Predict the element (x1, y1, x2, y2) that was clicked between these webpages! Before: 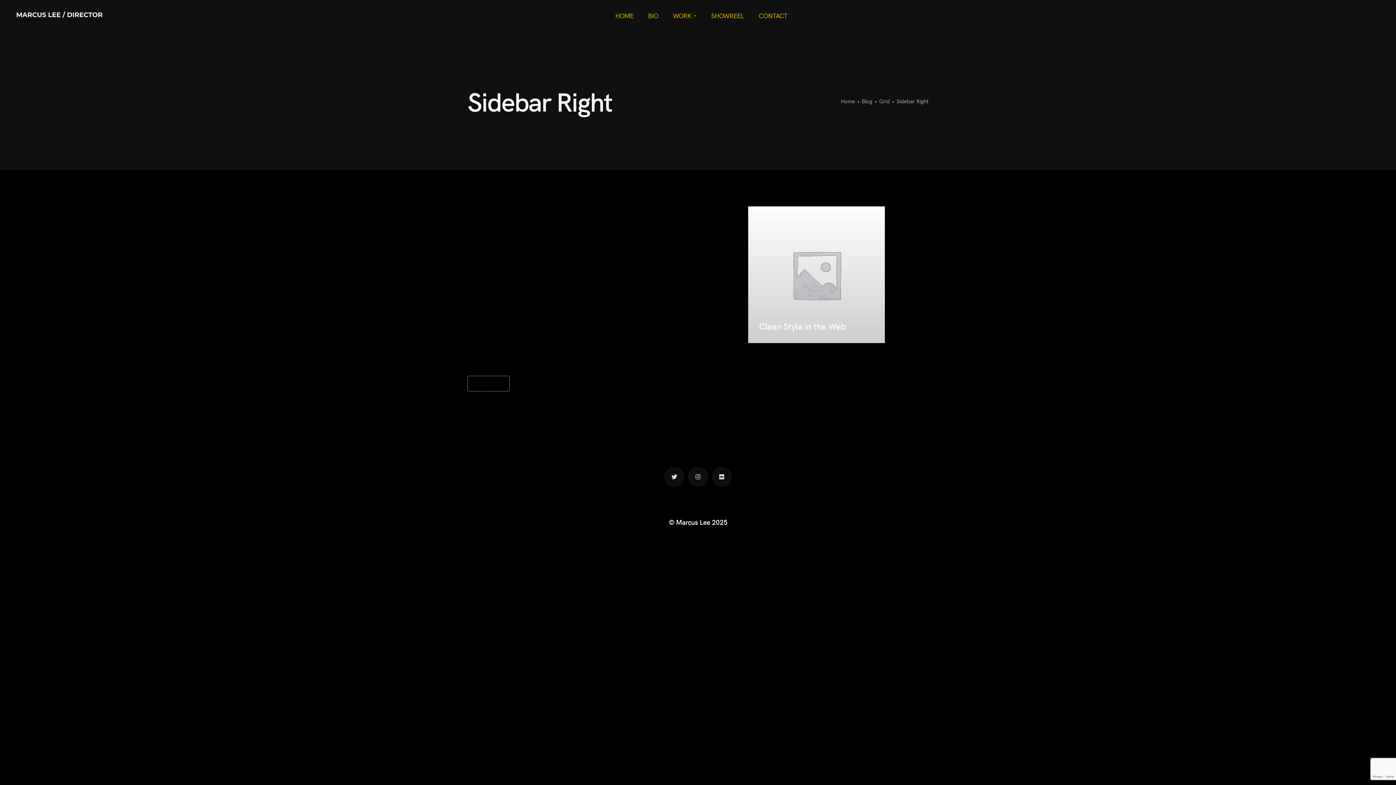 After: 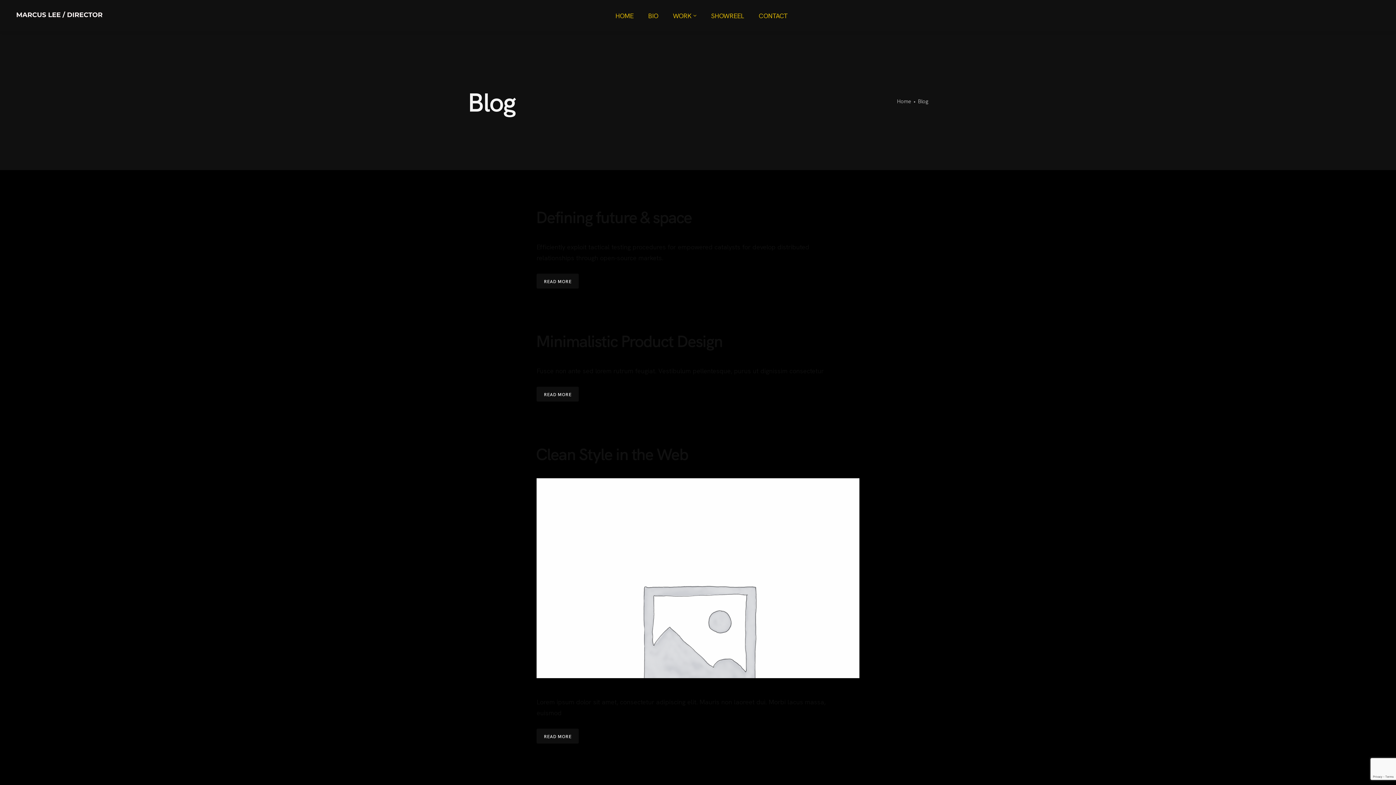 Action: bbox: (862, 97, 872, 104) label: Blog